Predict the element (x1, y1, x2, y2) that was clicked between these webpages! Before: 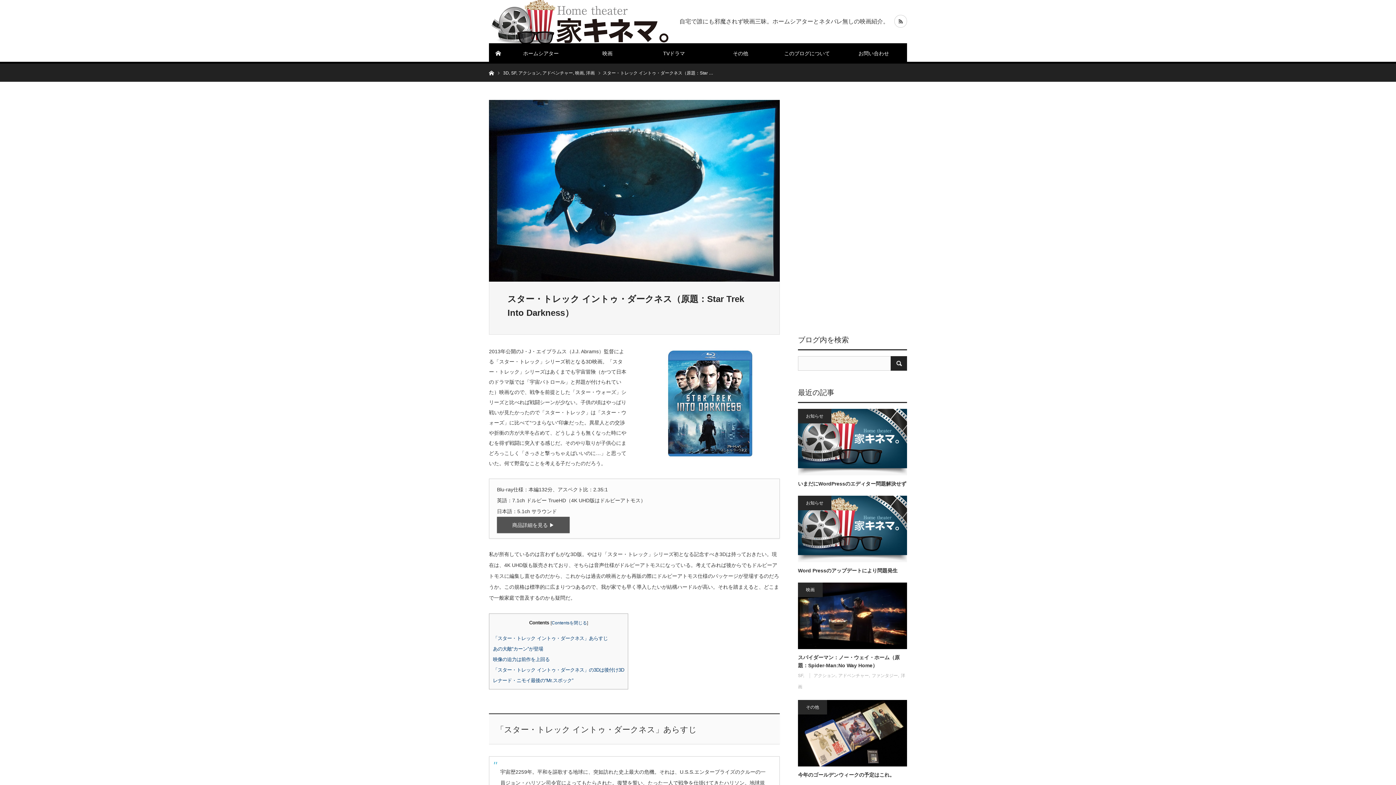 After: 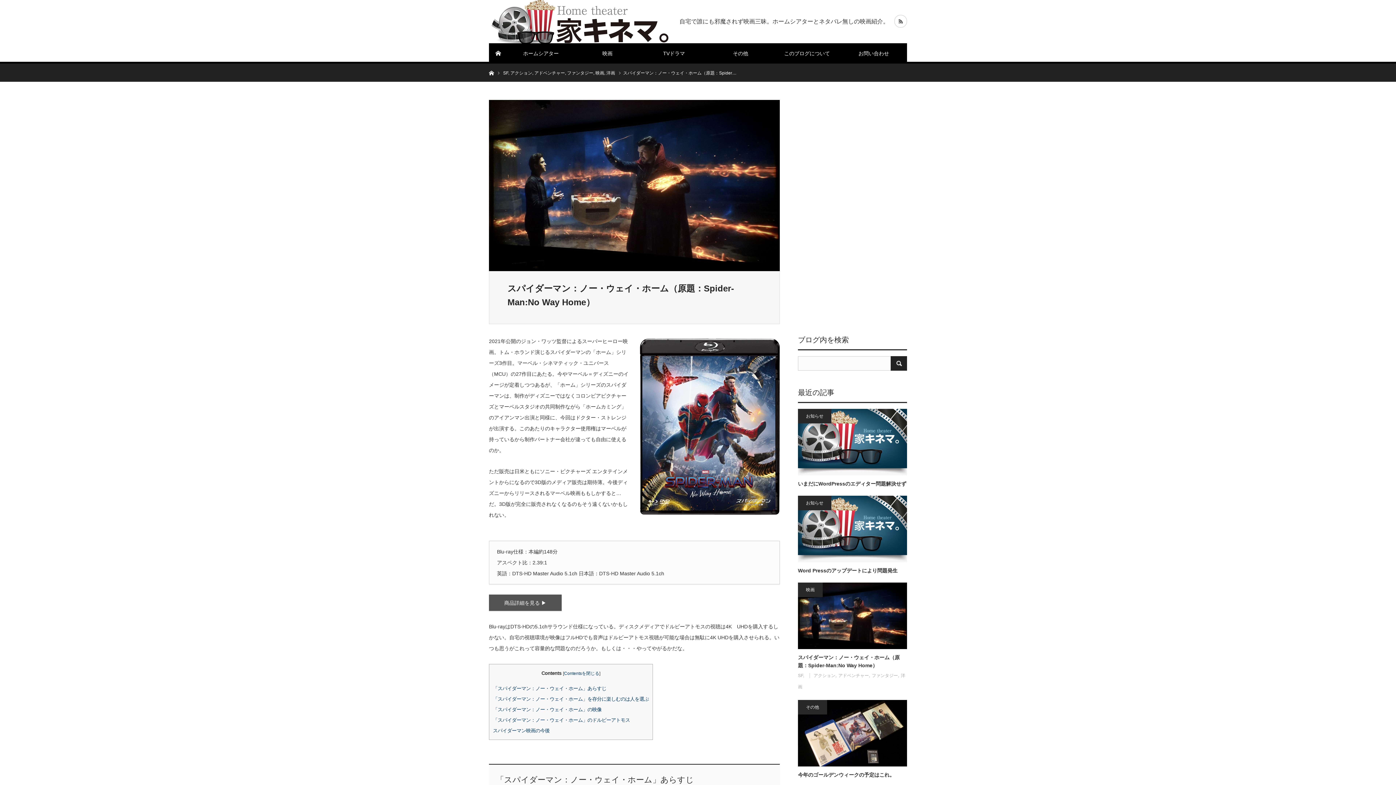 Action: bbox: (798, 653, 907, 669) label: スパイダーマン：ノー・ウェイ・ホーム（原題：Spider-Man:No Way Home）